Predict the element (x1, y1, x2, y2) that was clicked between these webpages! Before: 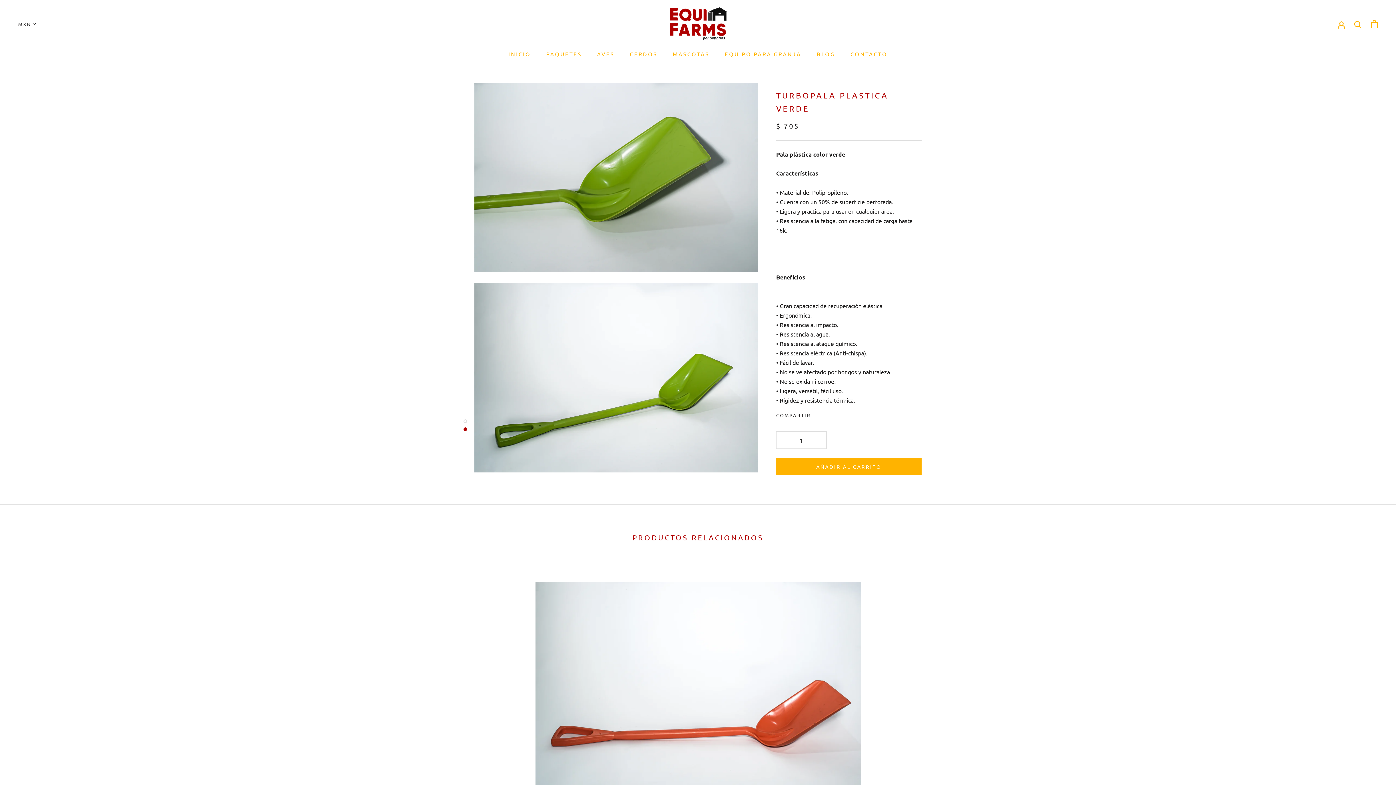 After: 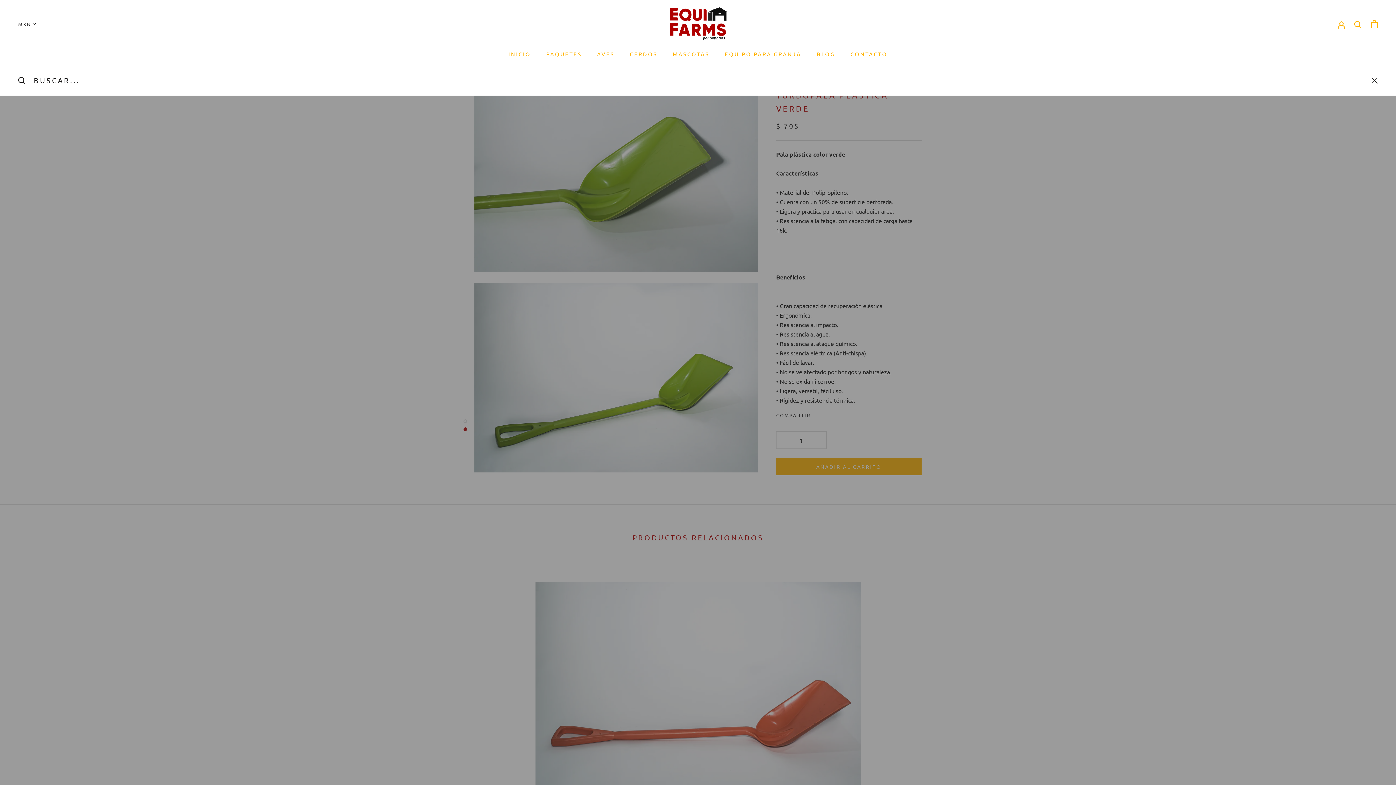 Action: bbox: (1354, 20, 1362, 27) label: Buscar